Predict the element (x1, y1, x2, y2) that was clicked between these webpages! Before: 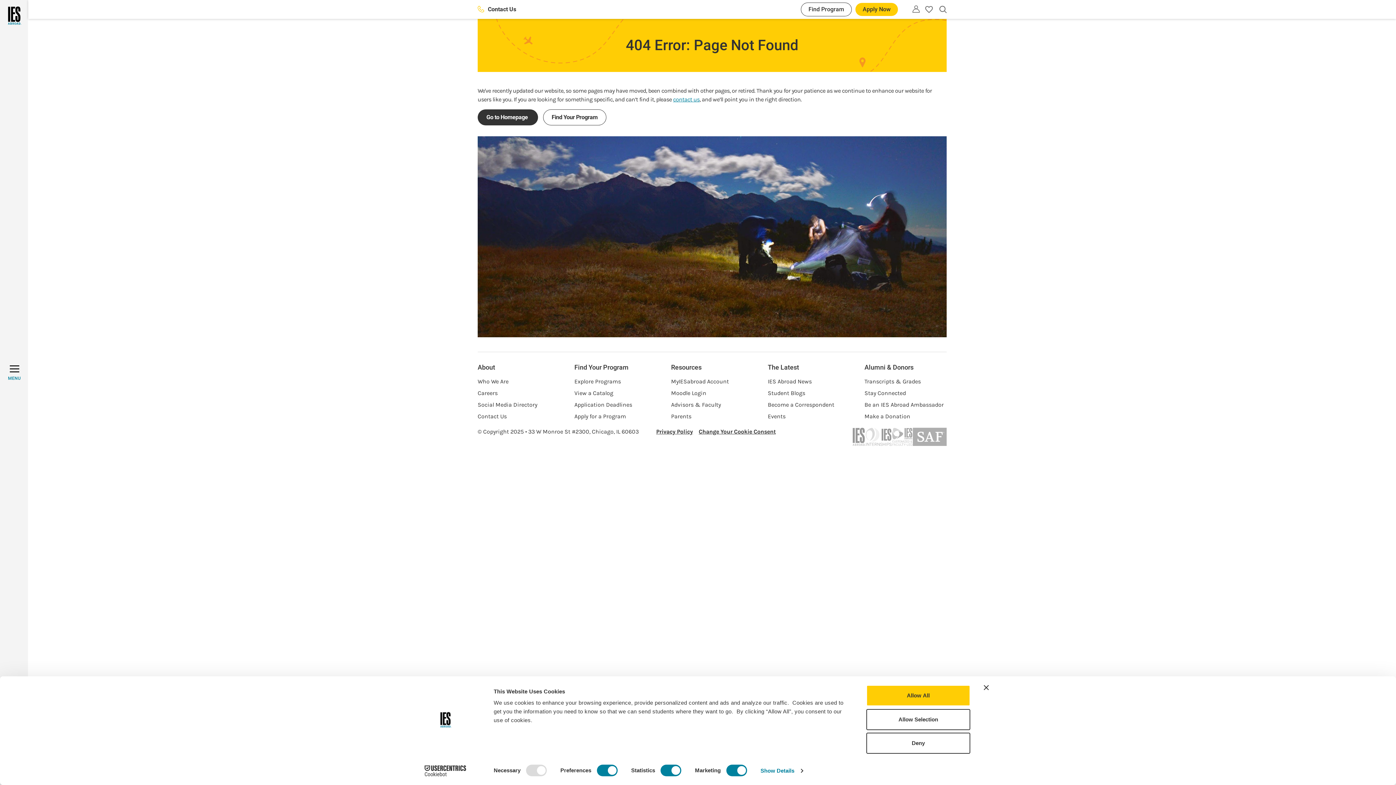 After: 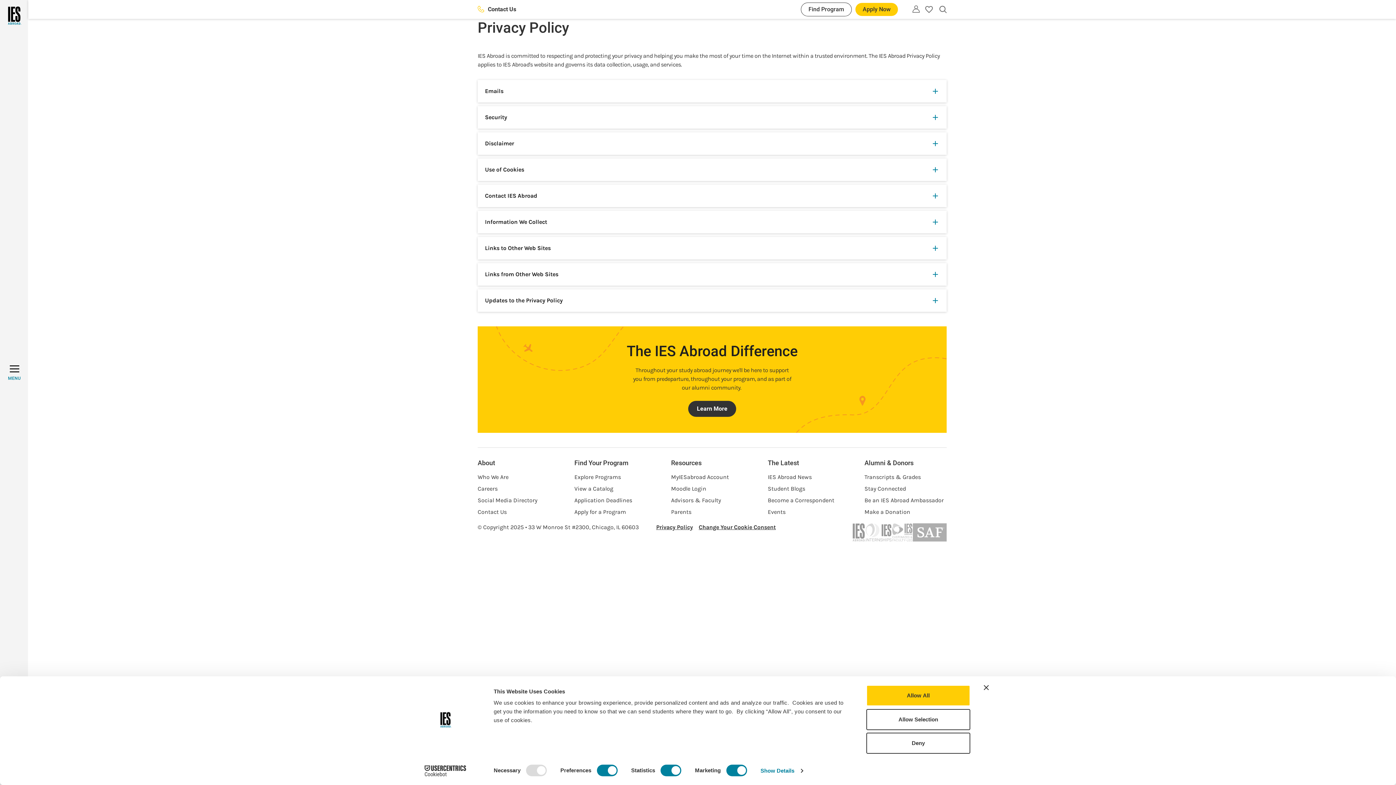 Action: bbox: (656, 428, 693, 435) label: Privacy Policy